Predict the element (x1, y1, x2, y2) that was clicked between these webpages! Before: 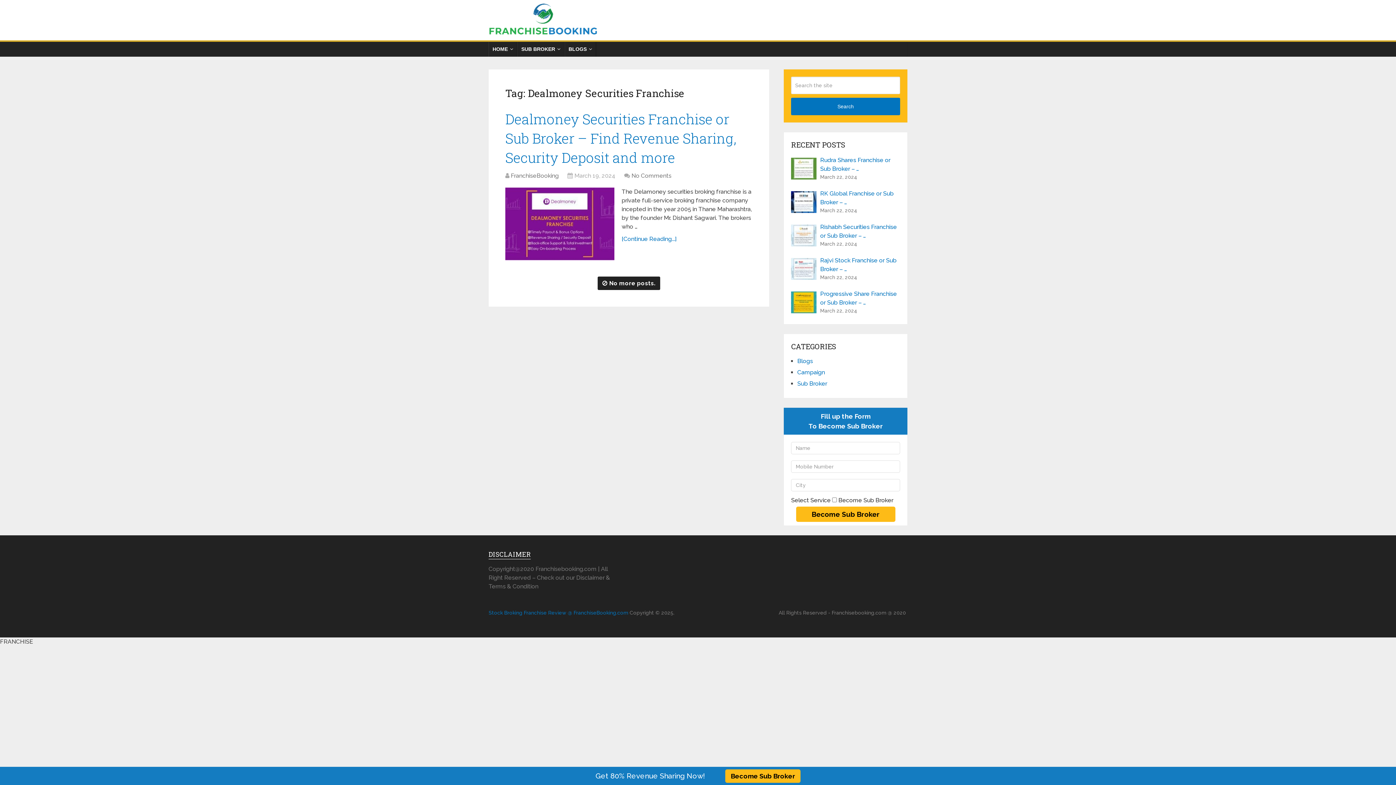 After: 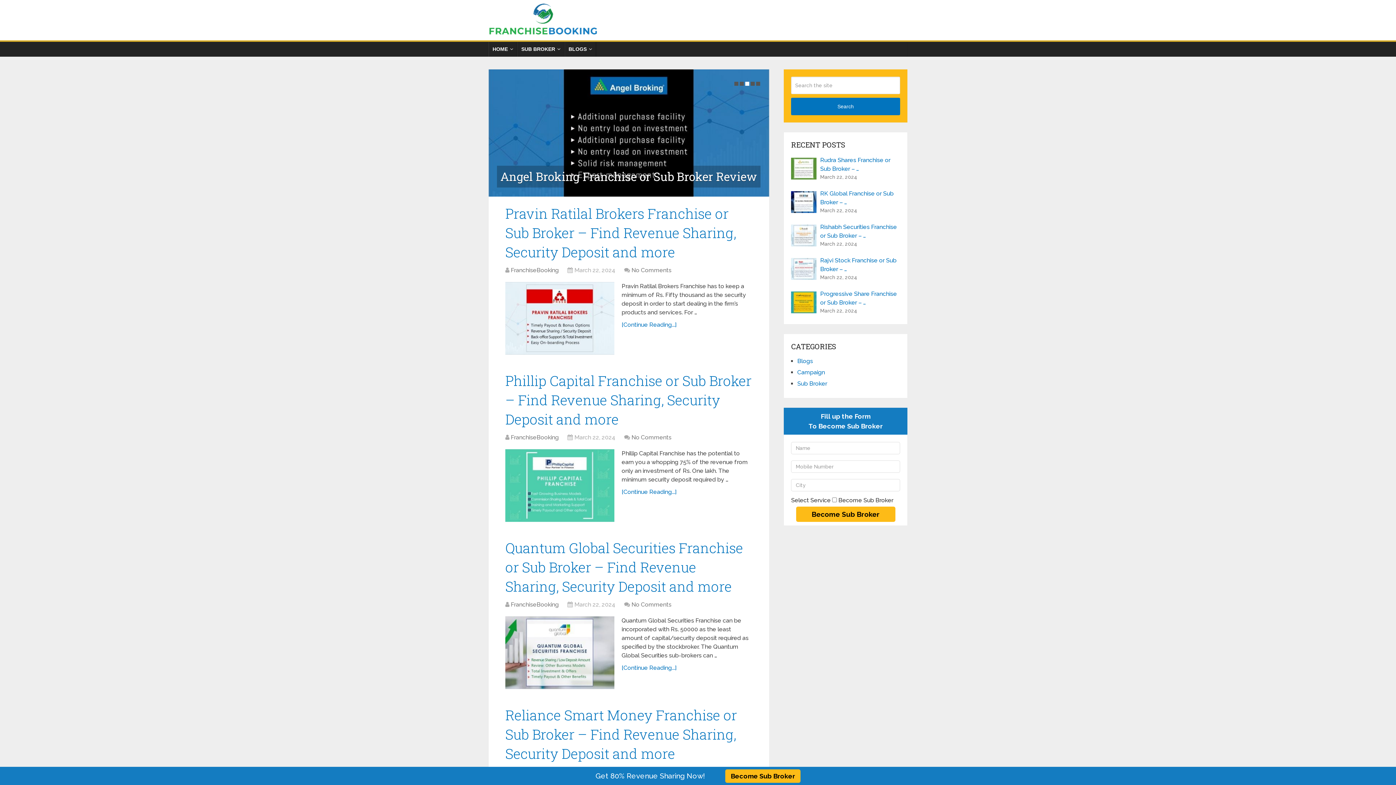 Action: label: Stock Broking Franchise Review @ FranchiseBooking.com bbox: (488, 610, 628, 615)